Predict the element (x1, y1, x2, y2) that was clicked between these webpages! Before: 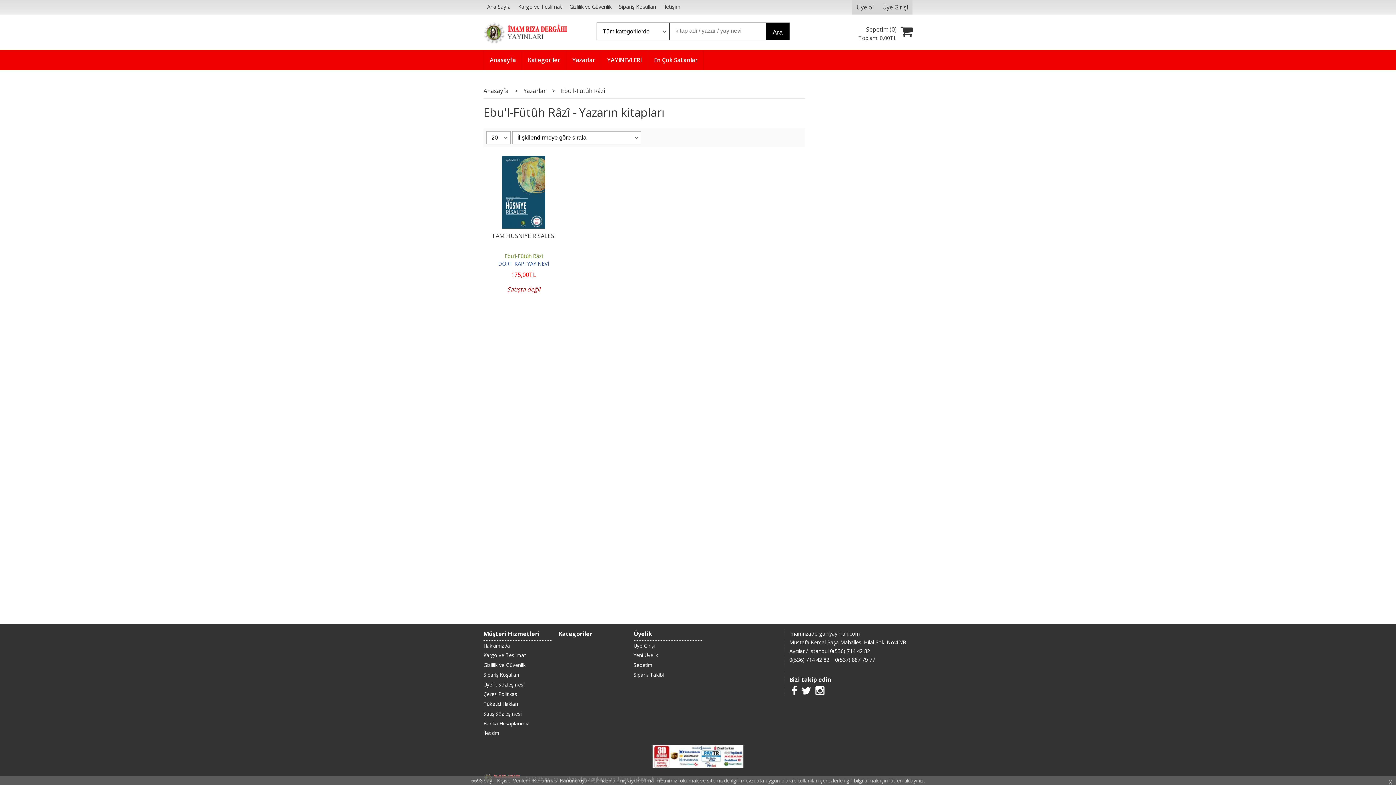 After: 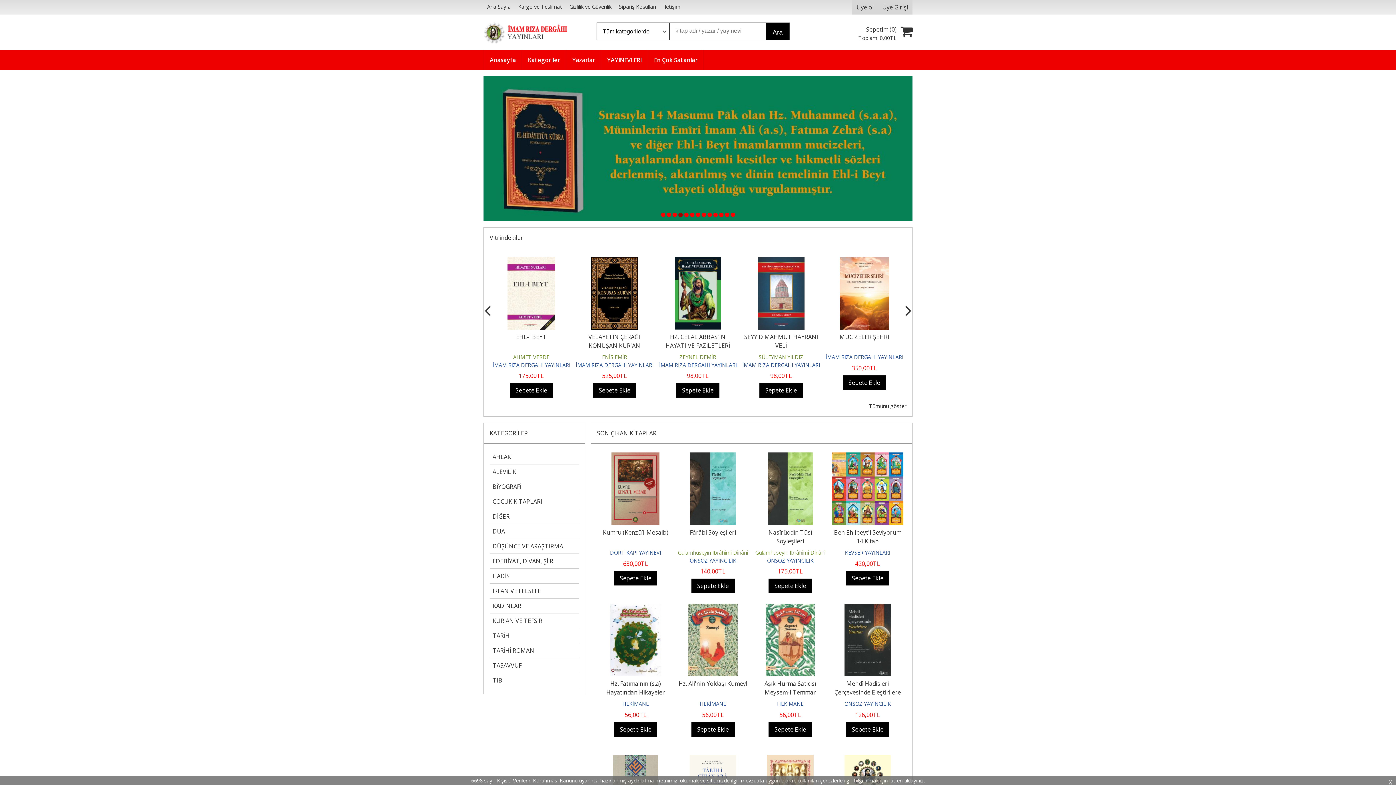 Action: bbox: (483, 28, 567, 36)